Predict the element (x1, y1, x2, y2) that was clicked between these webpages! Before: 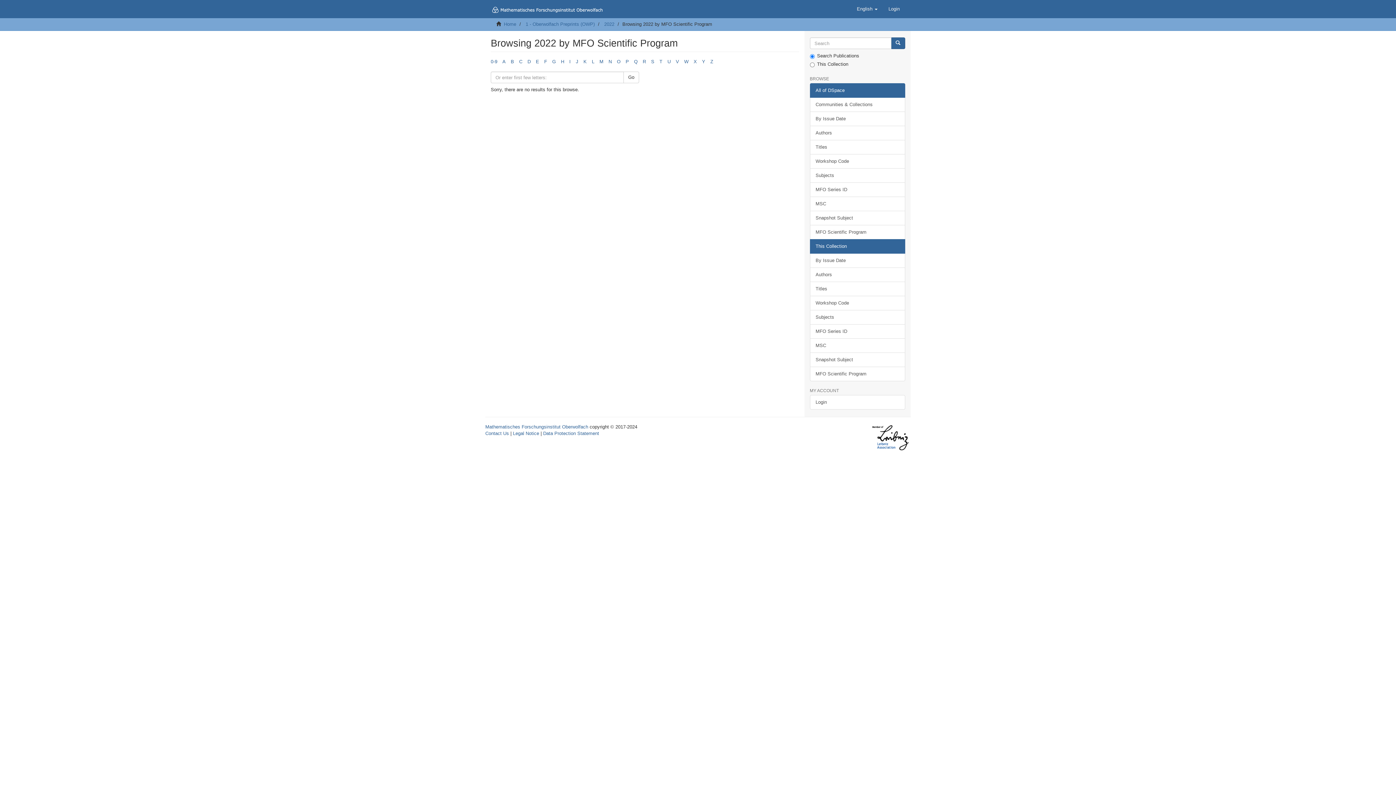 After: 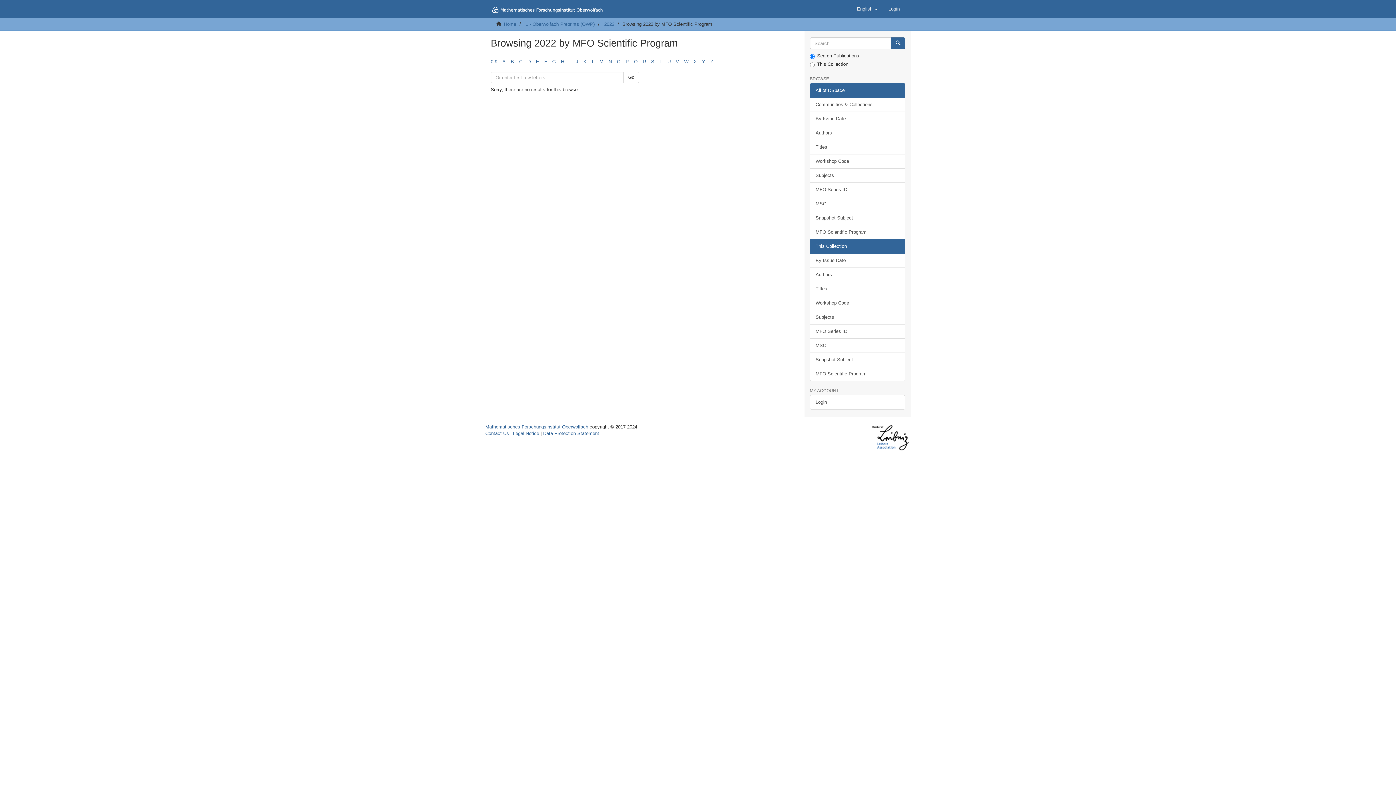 Action: label: D bbox: (527, 58, 530, 64)